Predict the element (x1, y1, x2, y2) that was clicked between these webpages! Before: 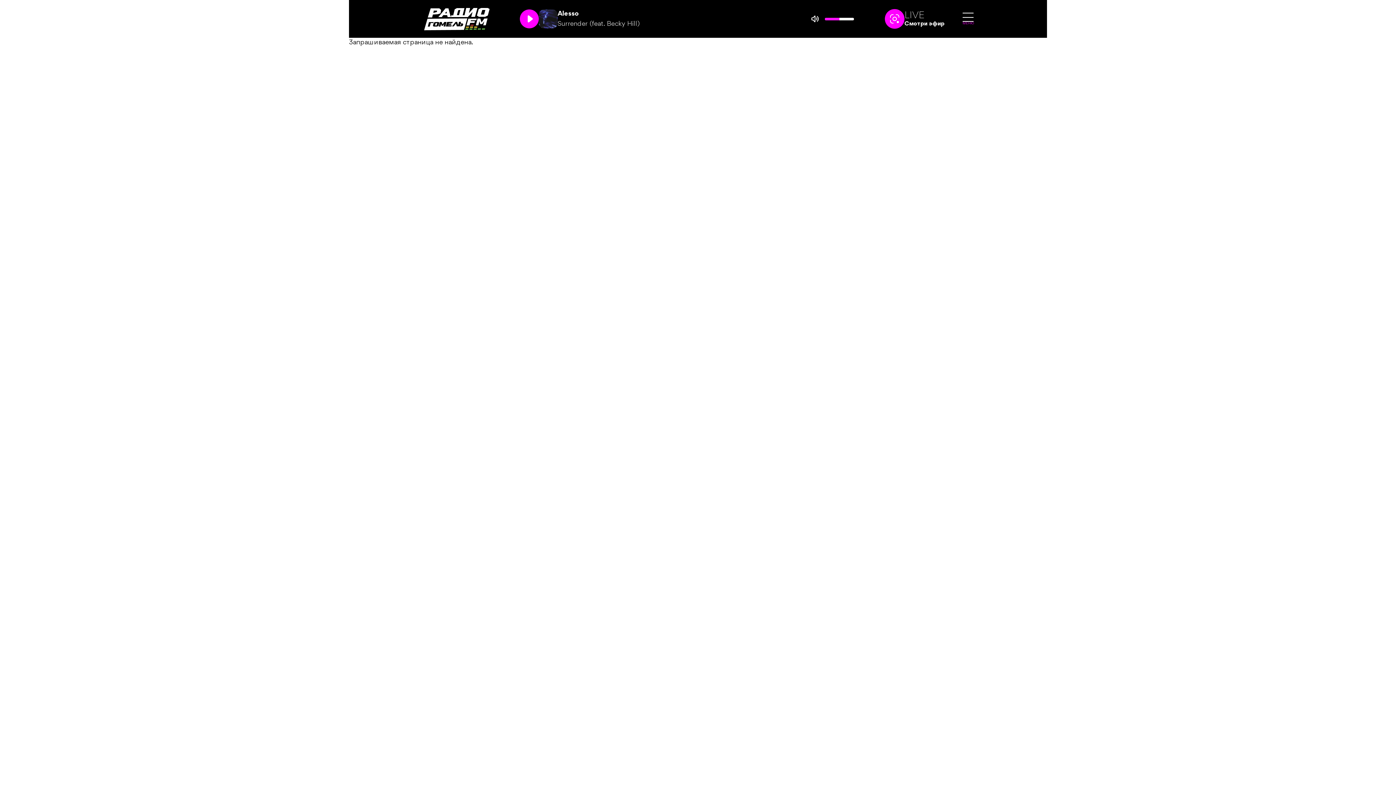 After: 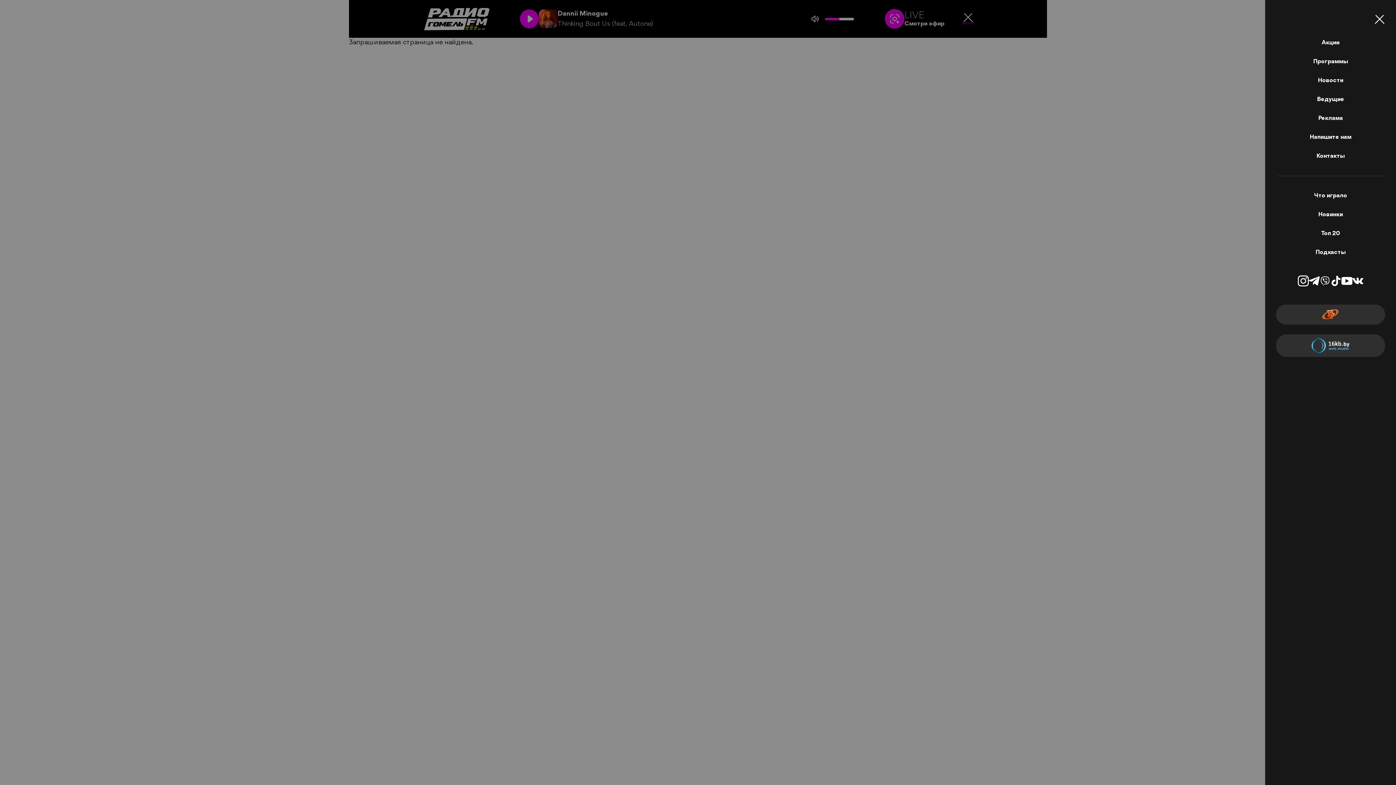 Action: bbox: (962, 12, 973, 21)